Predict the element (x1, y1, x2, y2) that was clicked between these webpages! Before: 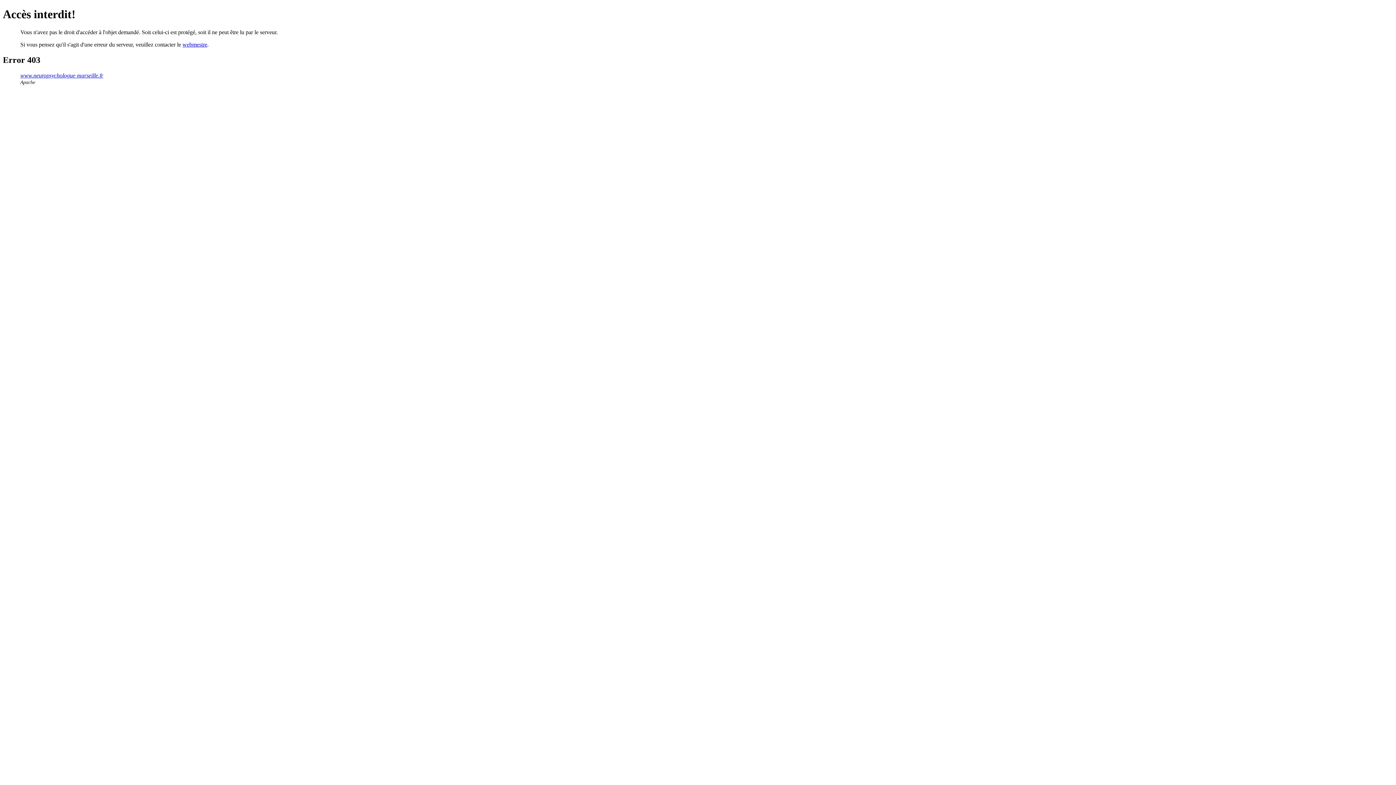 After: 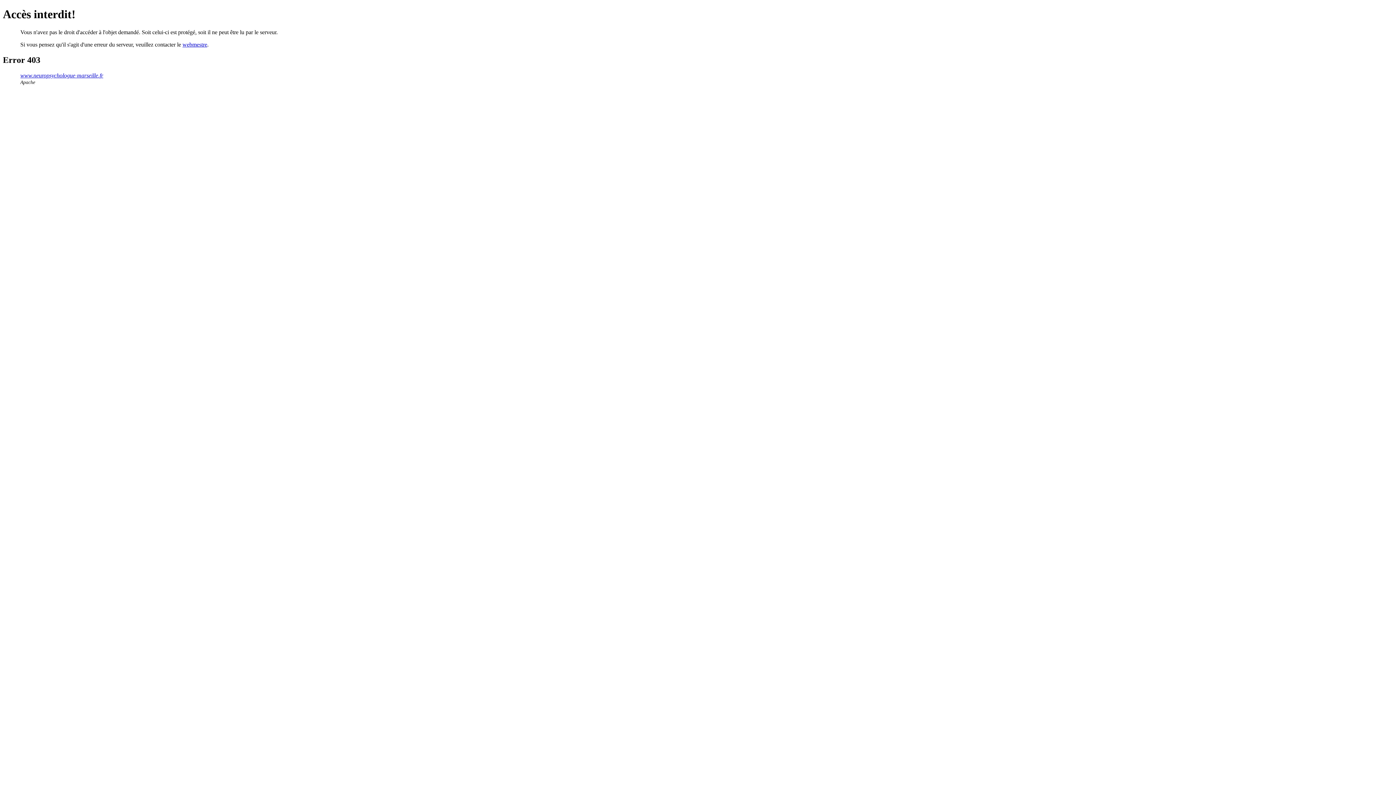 Action: label: webmestre bbox: (182, 41, 207, 47)